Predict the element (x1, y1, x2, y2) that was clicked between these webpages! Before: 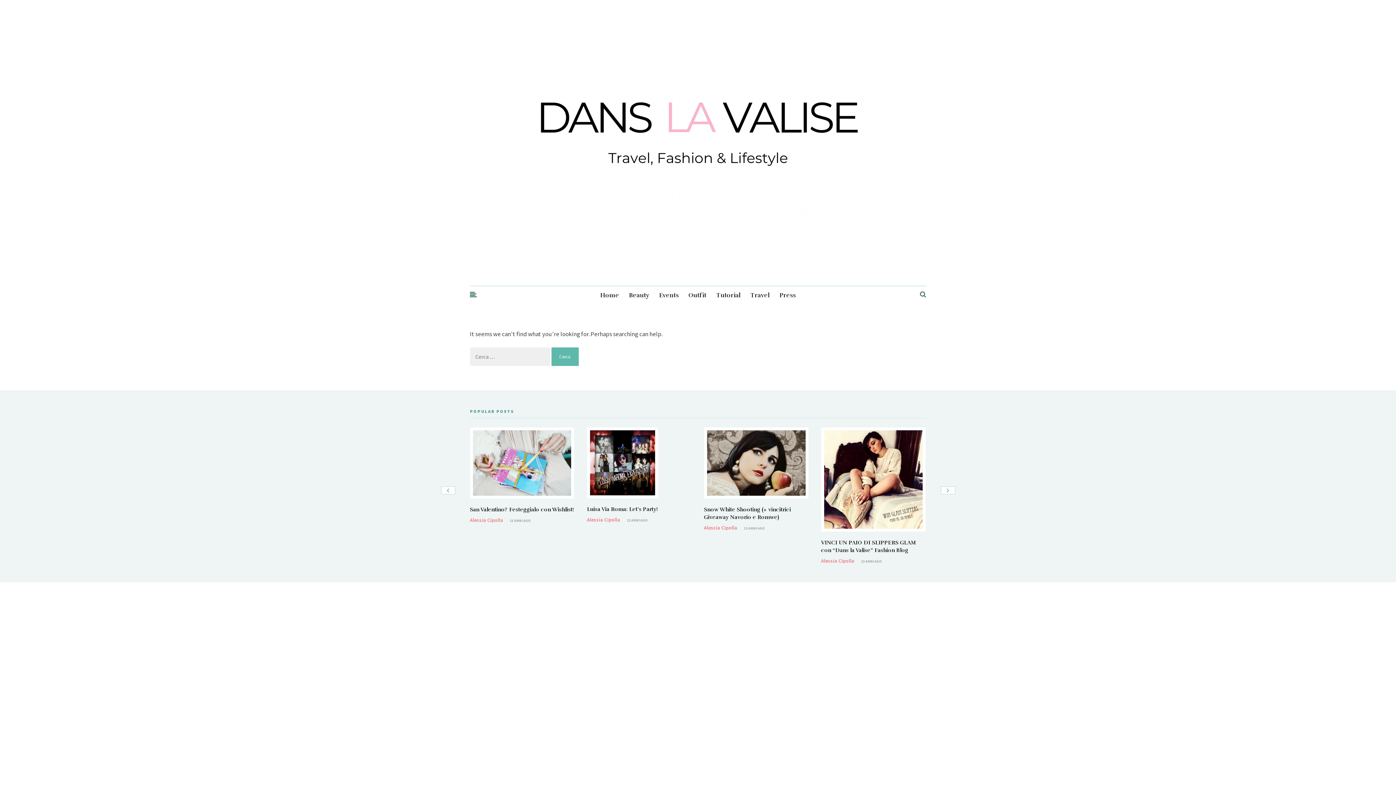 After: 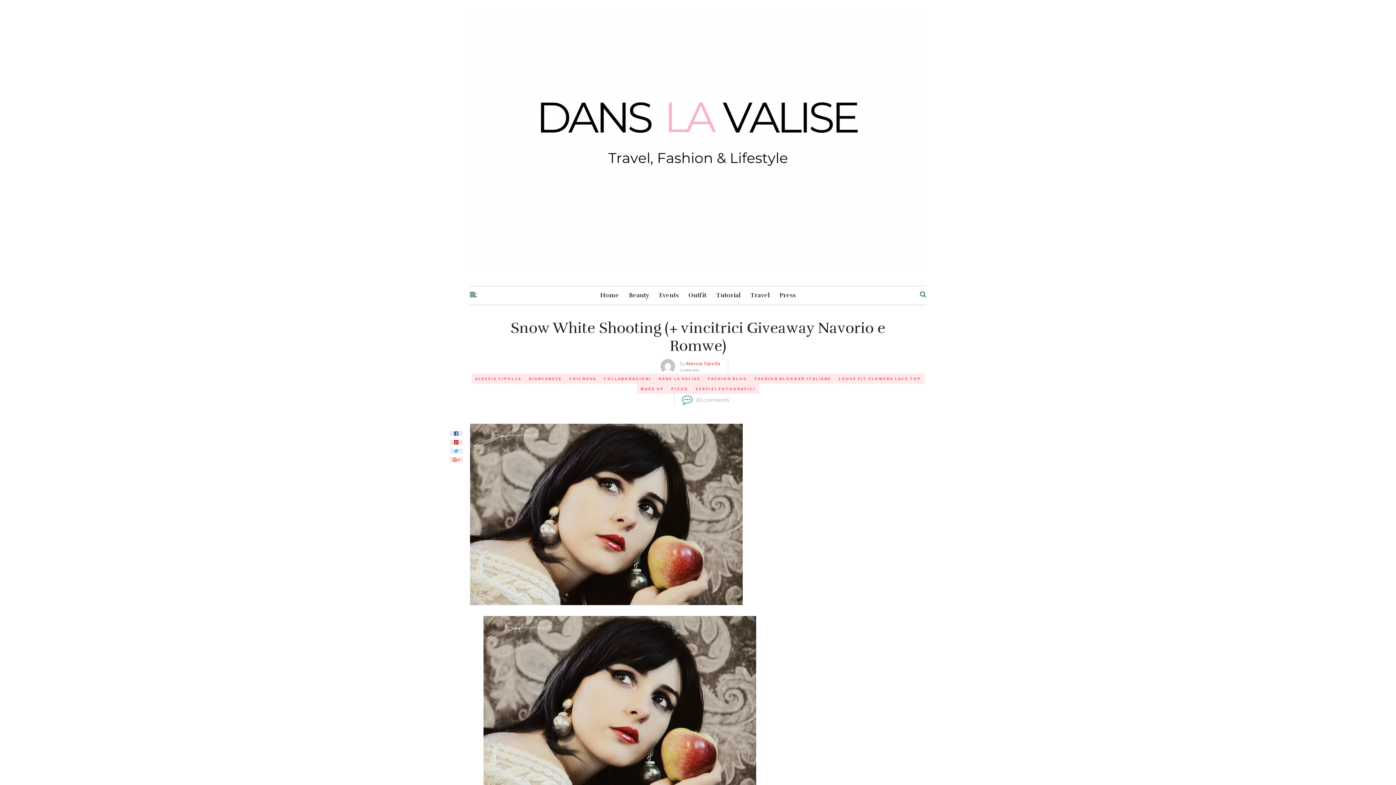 Action: bbox: (707, 430, 805, 496)